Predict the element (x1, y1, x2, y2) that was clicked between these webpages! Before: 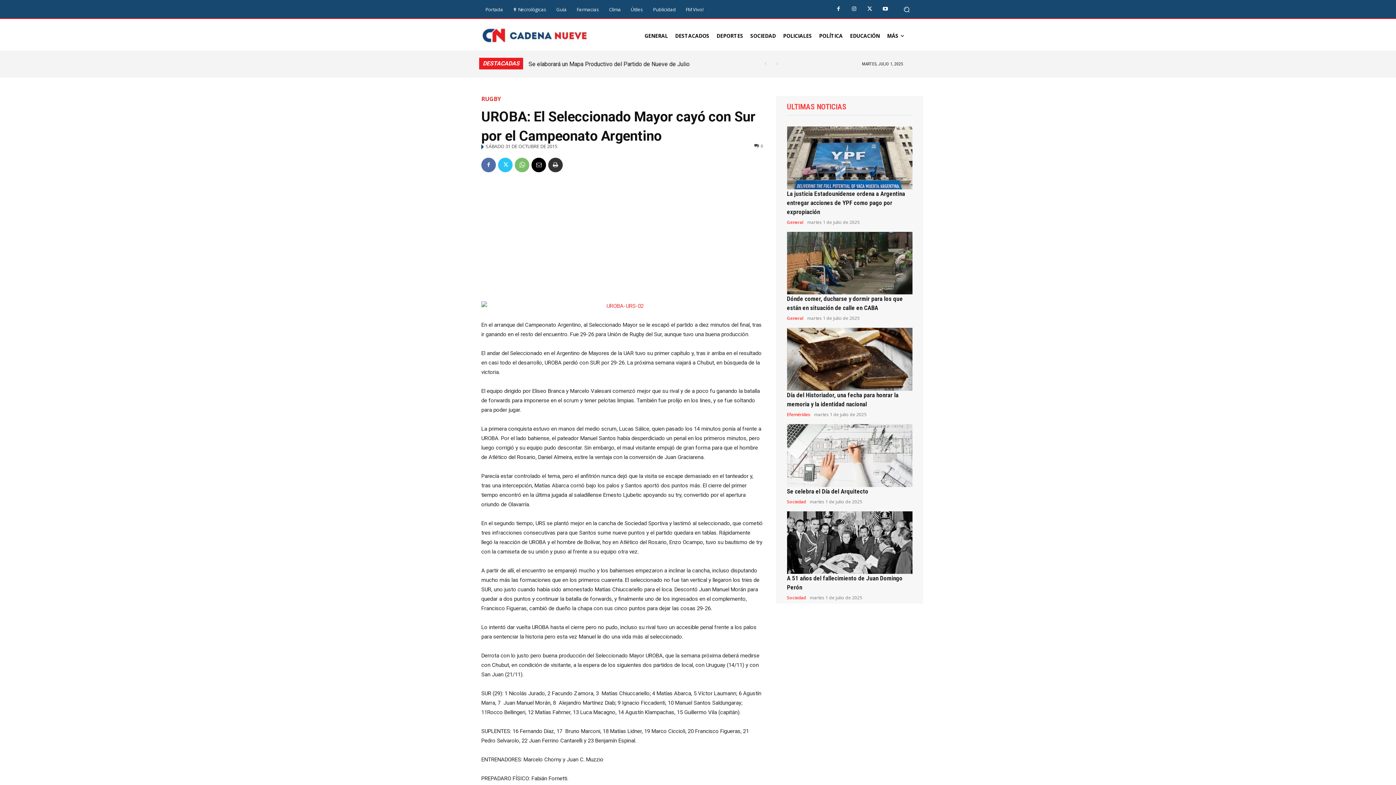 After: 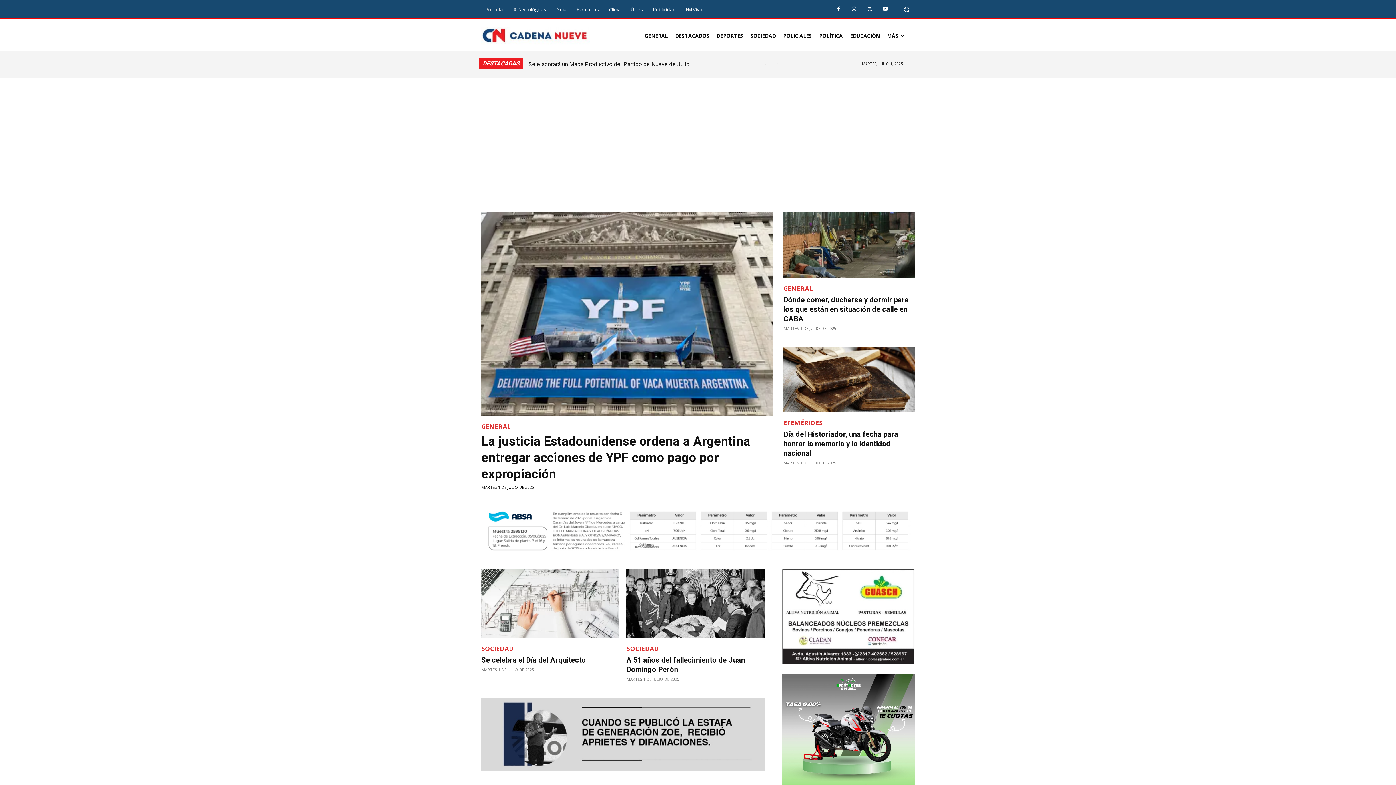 Action: bbox: (481, 26, 589, 45)